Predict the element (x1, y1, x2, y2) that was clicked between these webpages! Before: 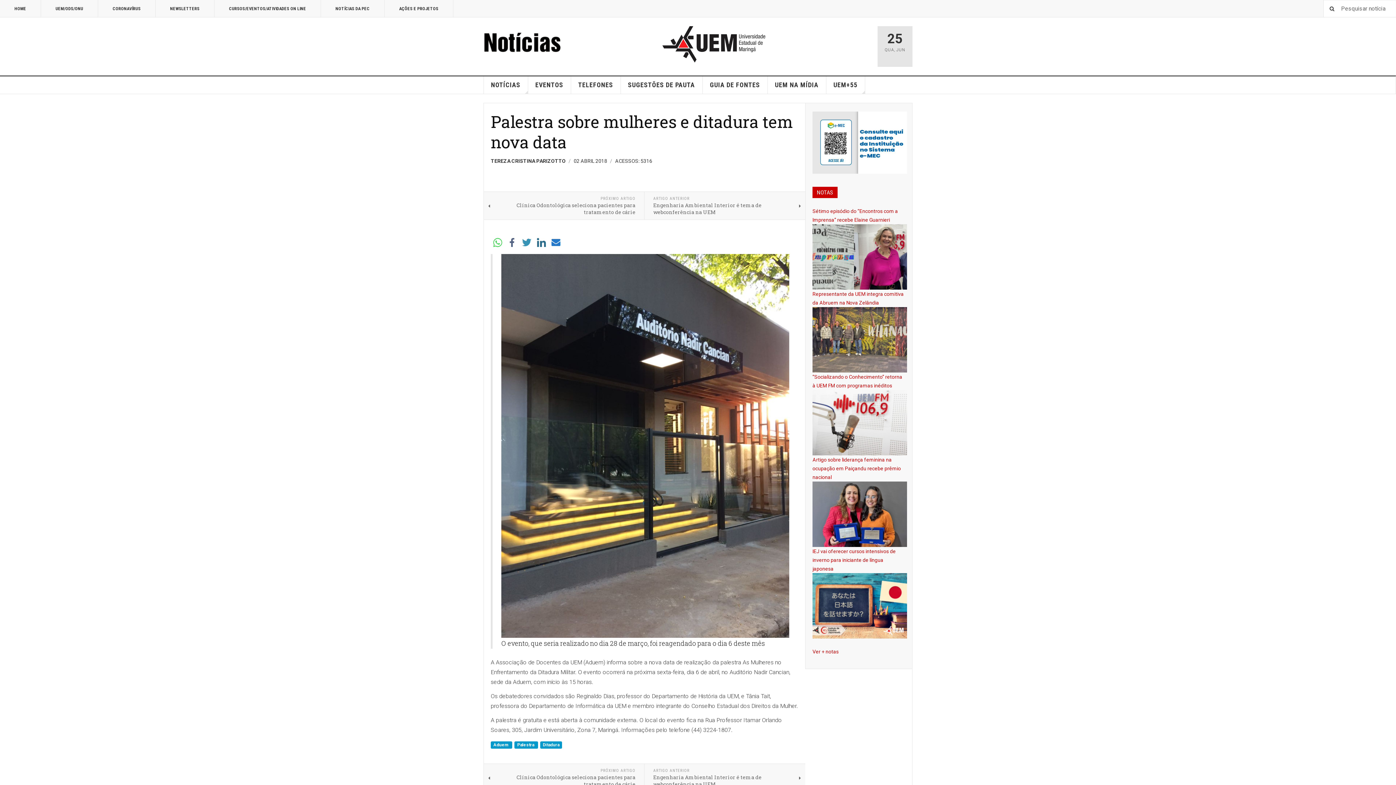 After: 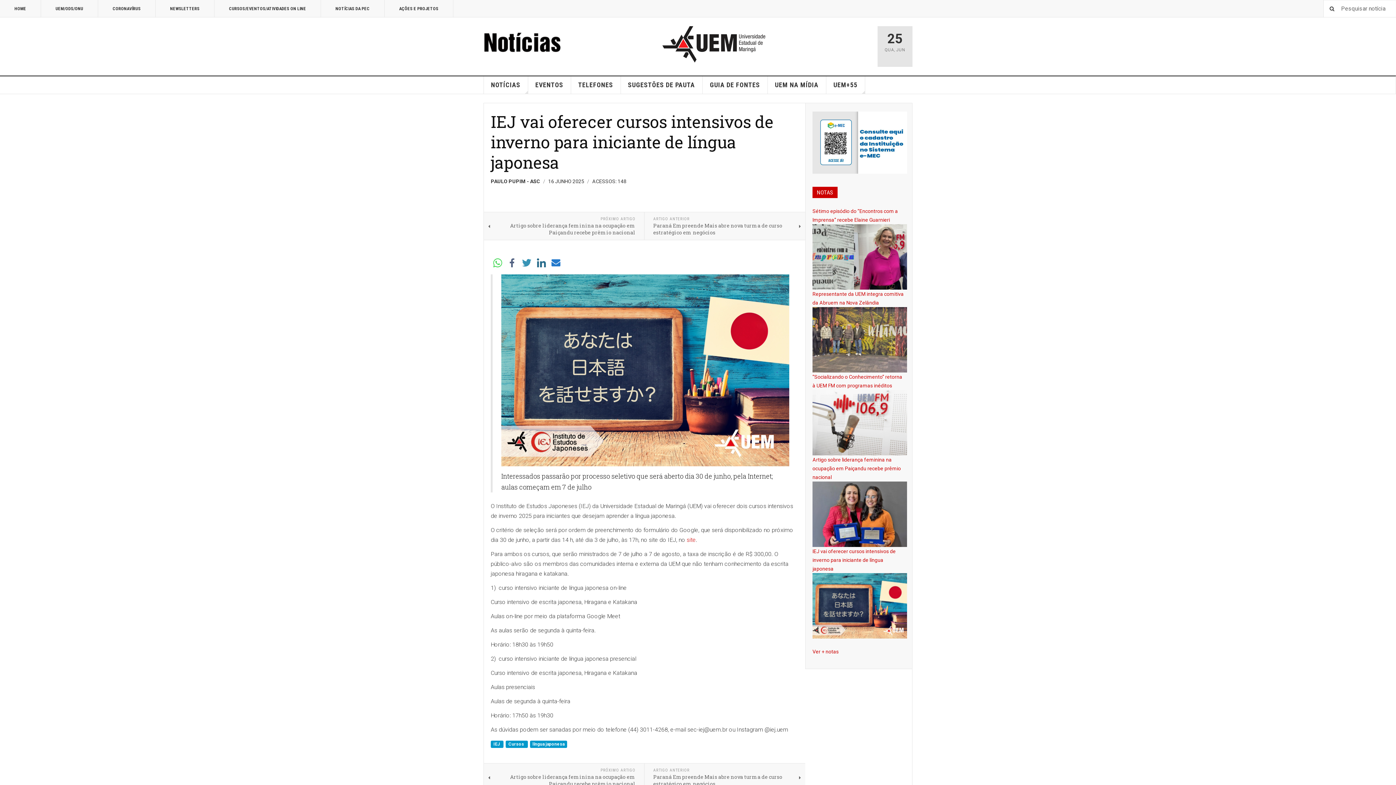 Action: bbox: (812, 548, 896, 571) label: IEJ vai oferecer cursos intensivos de inverno para iniciante de língua japonesa